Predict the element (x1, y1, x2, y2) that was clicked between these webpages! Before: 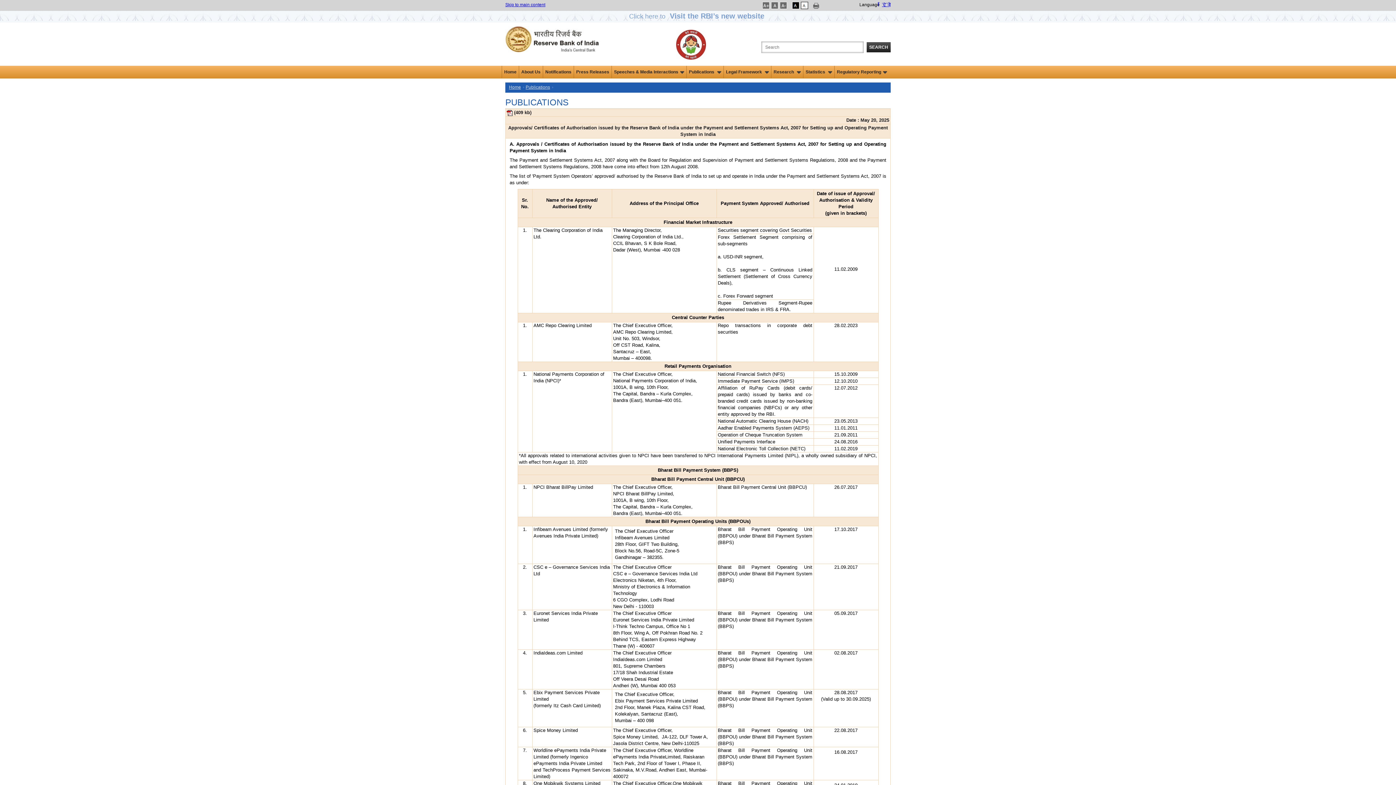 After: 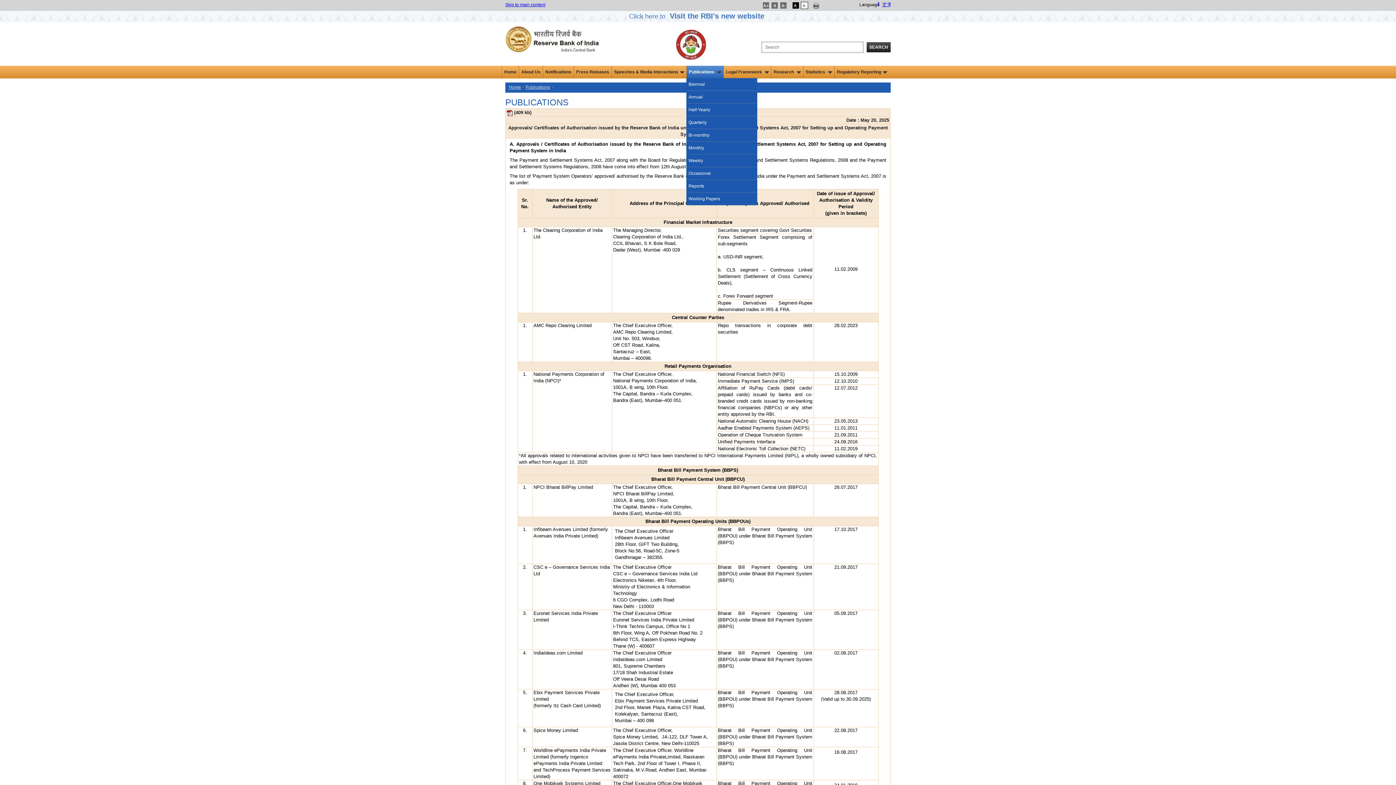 Action: bbox: (686, 65, 723, 78) label: Publications 